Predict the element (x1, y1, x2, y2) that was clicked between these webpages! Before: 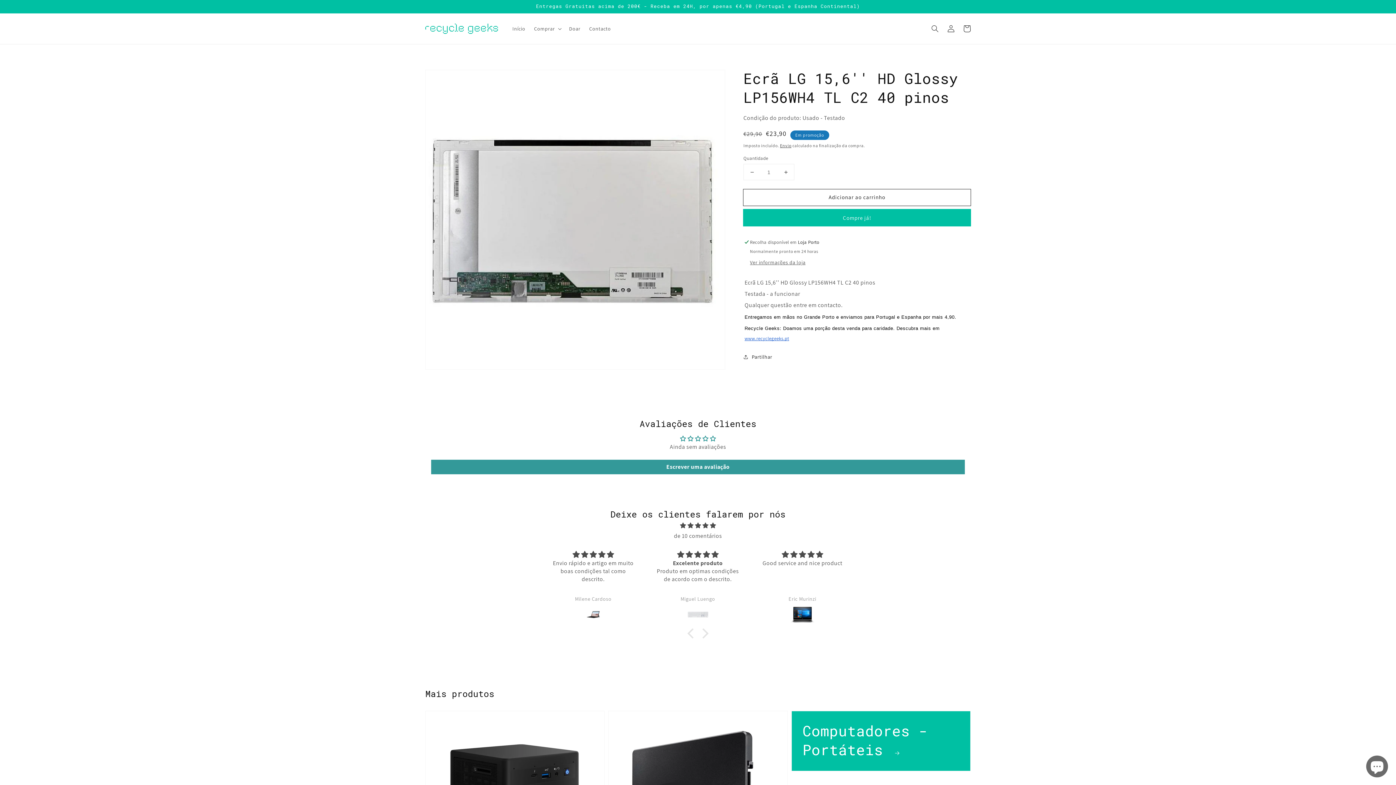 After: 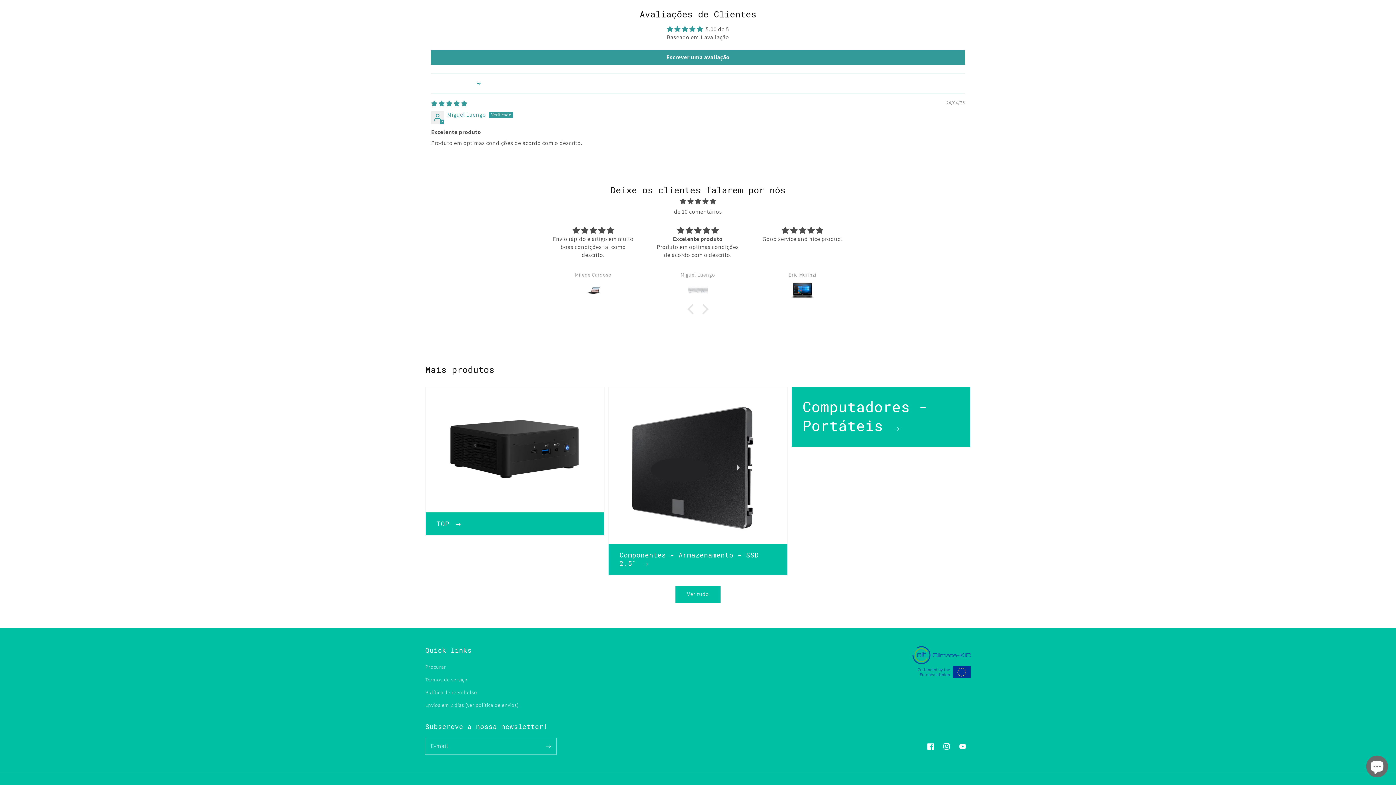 Action: bbox: (654, 604, 741, 624)